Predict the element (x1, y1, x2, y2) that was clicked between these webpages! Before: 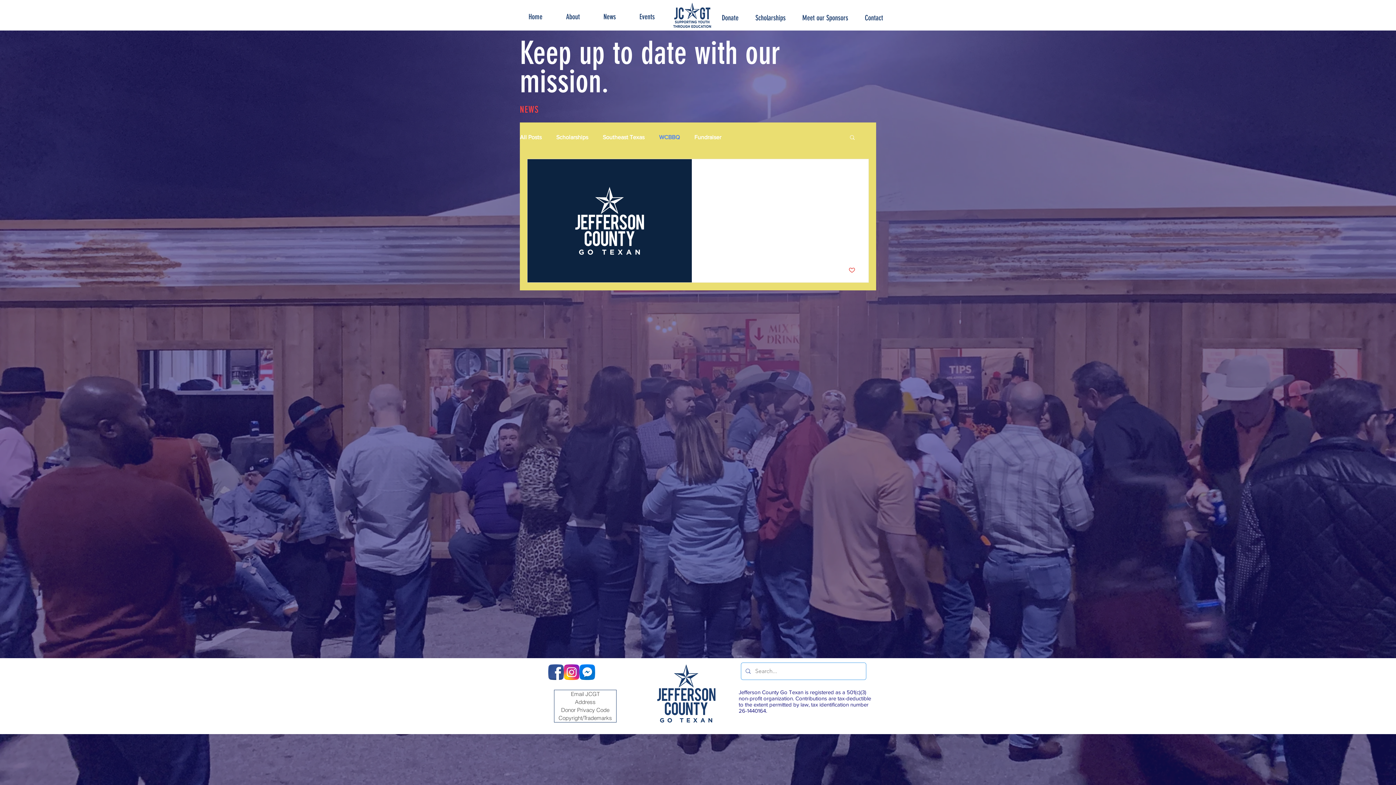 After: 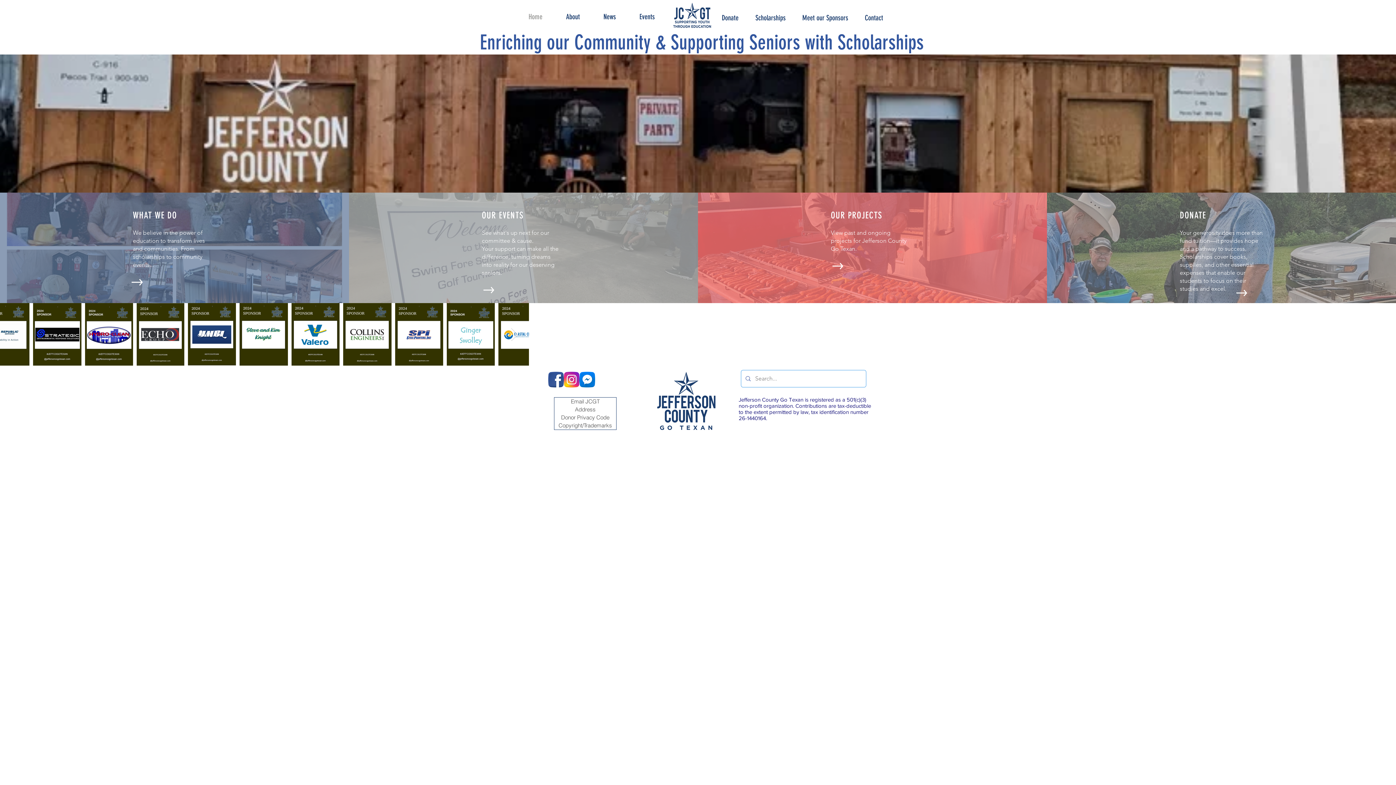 Action: bbox: (657, 664, 715, 722)